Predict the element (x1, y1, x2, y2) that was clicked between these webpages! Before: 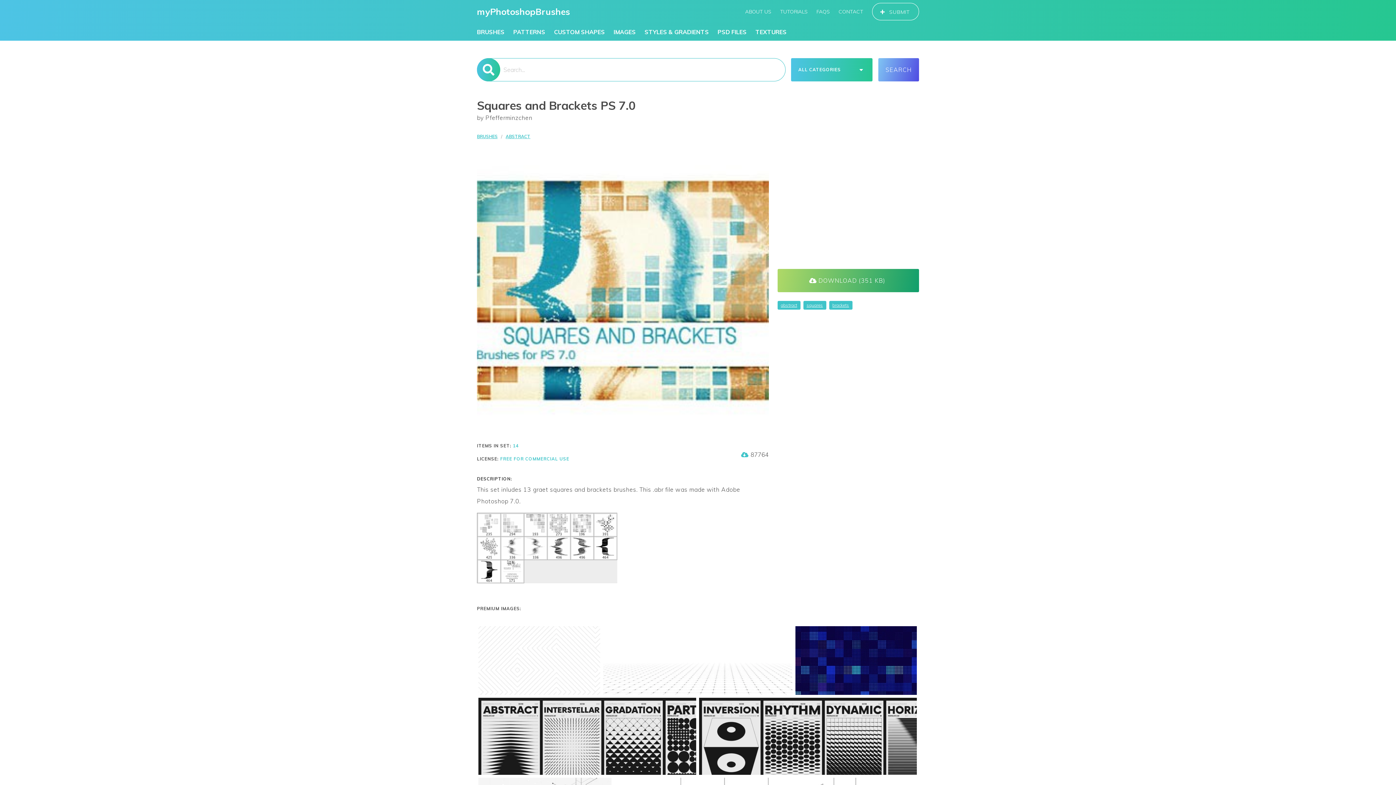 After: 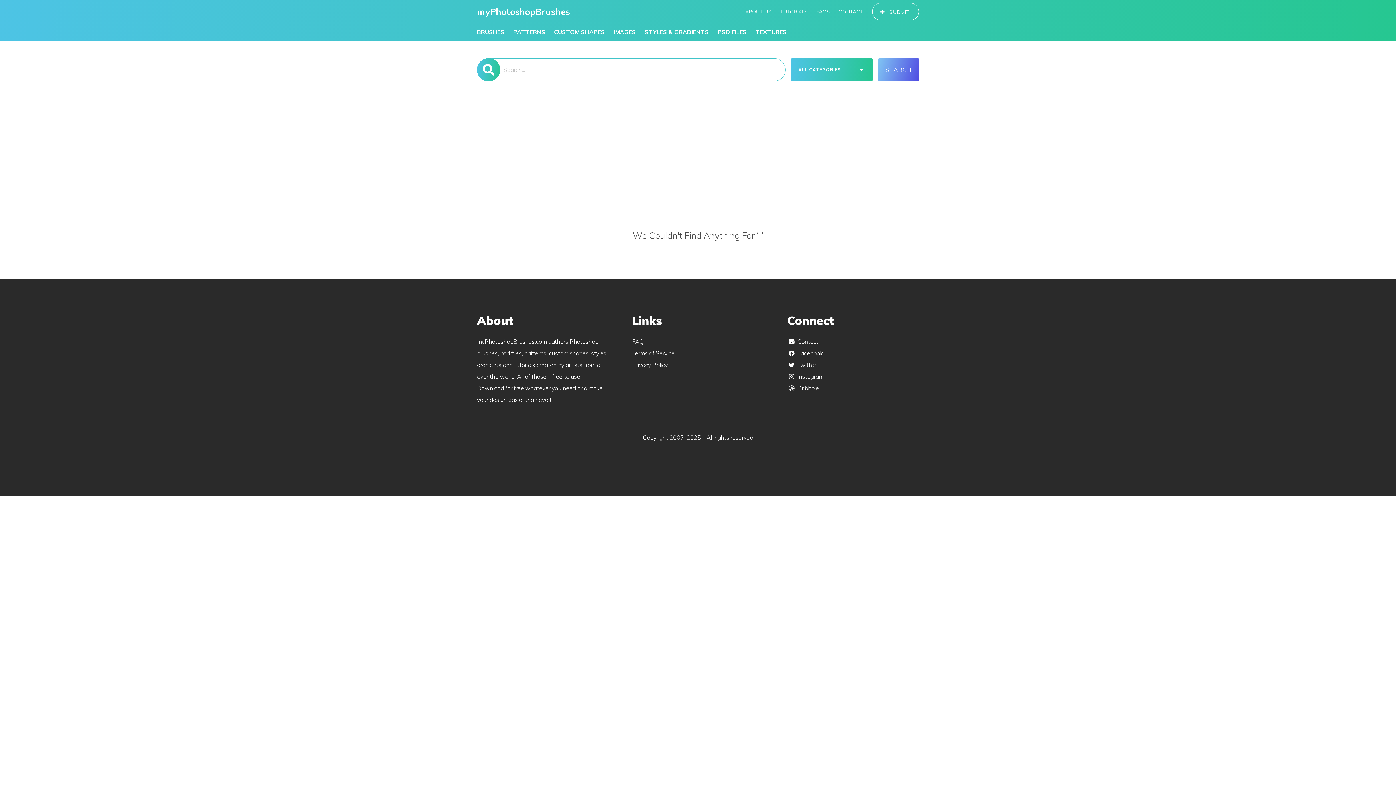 Action: label: SEARCH bbox: (878, 58, 919, 81)